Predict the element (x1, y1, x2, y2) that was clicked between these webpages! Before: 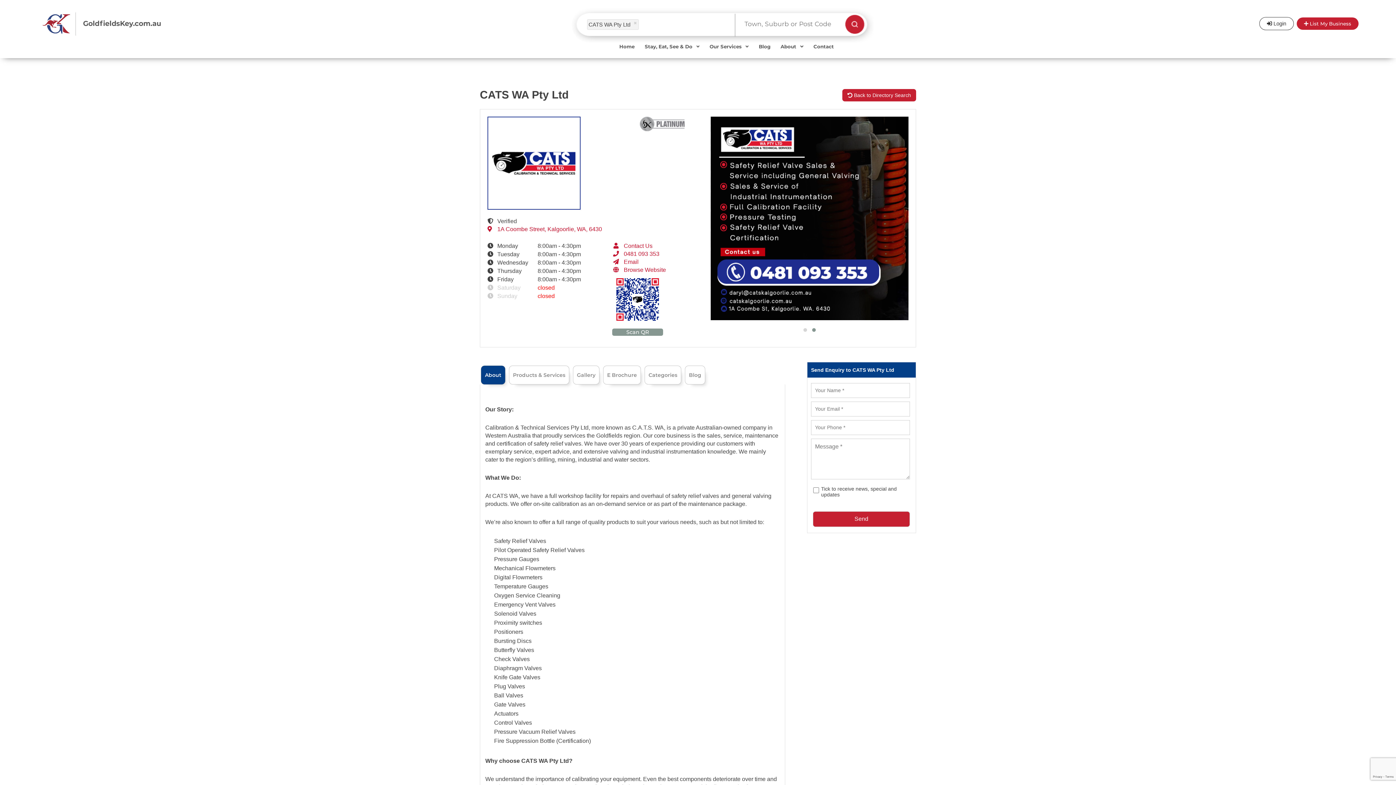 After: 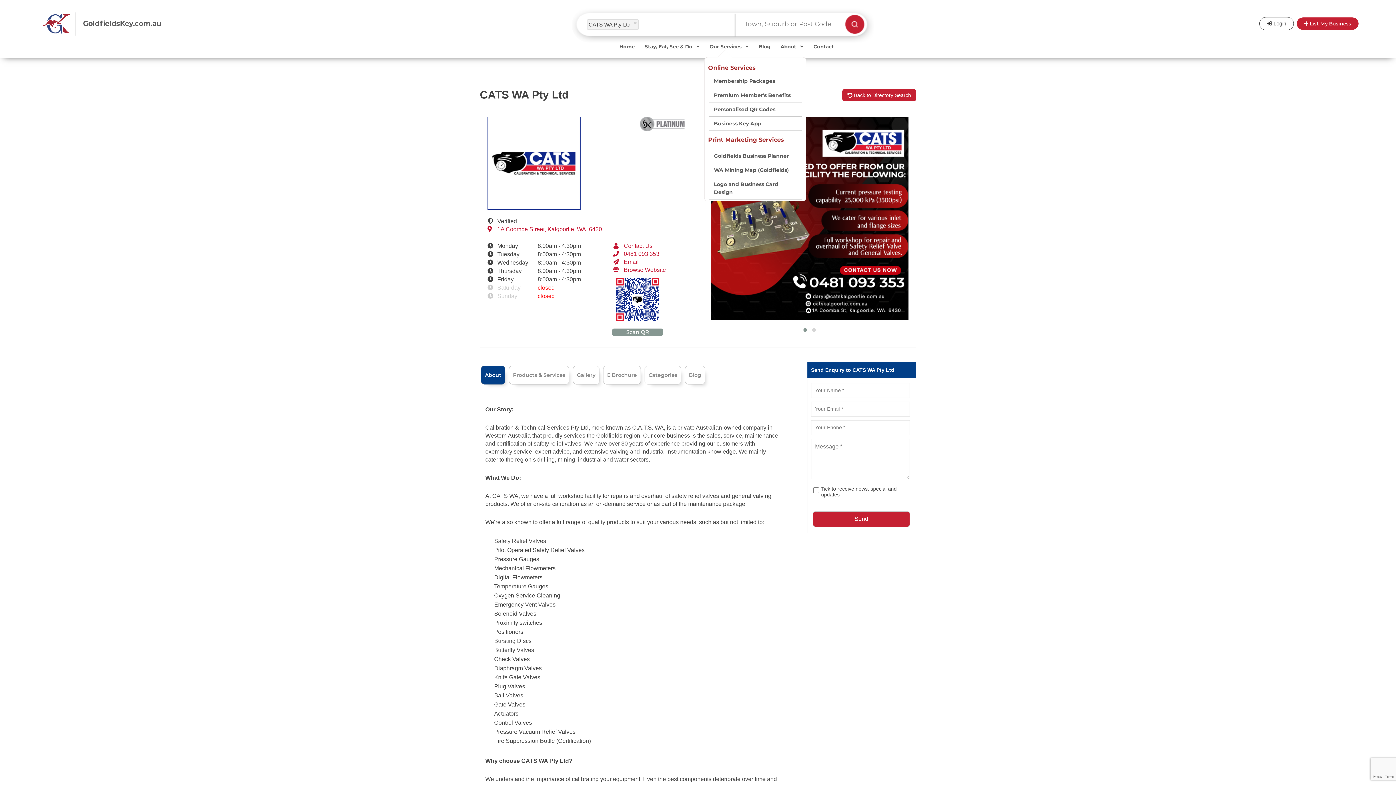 Action: label: Our Services  bbox: (704, 40, 753, 63)